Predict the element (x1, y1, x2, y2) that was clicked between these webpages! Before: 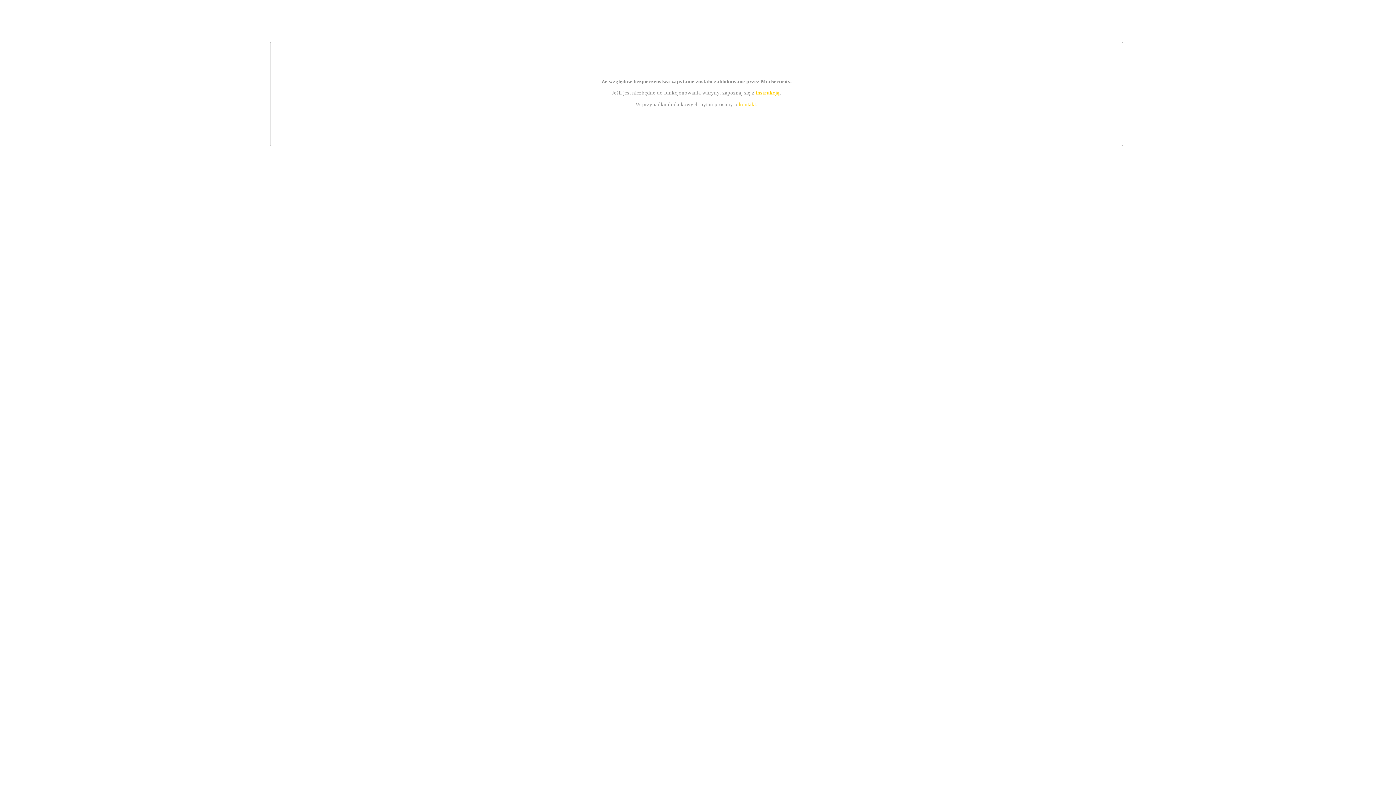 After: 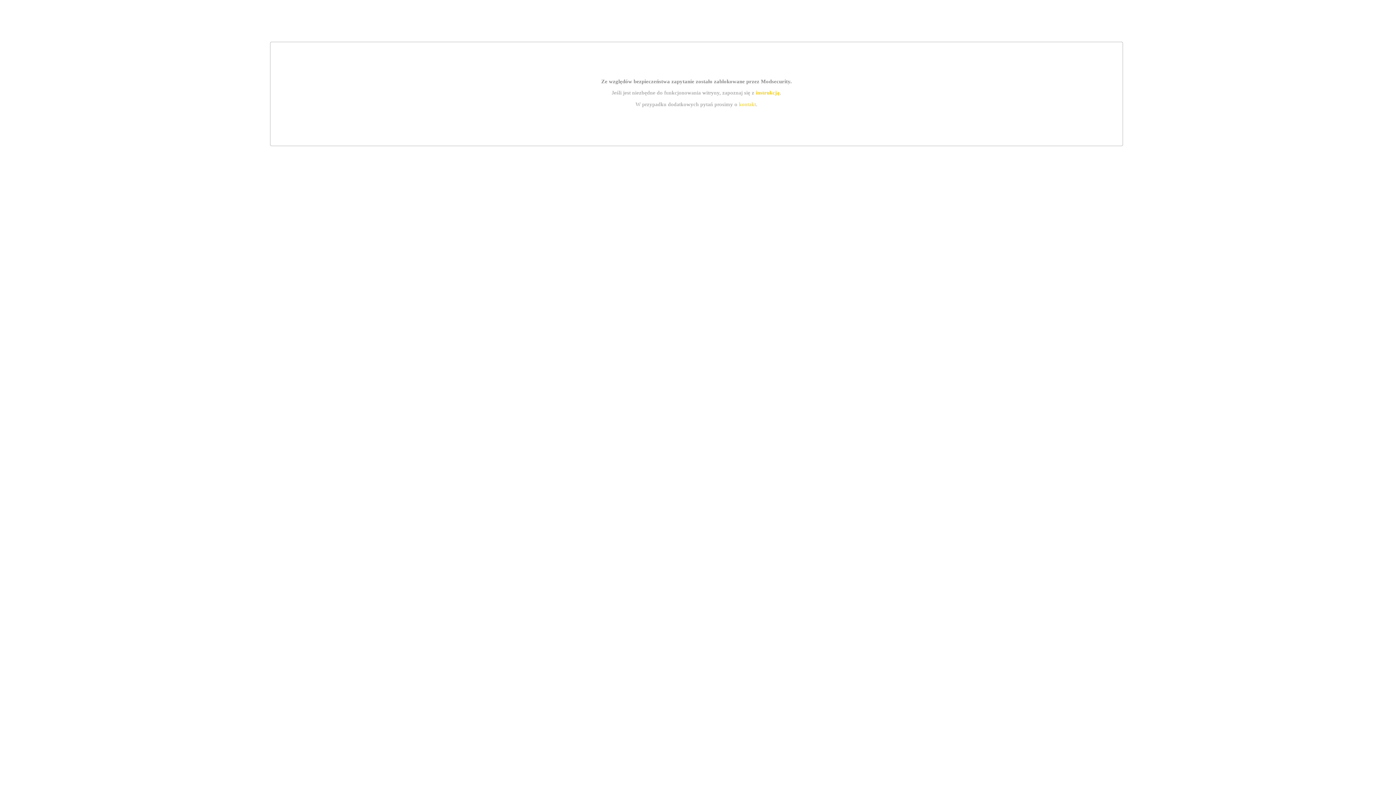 Action: label: instrukcją bbox: (755, 89, 779, 95)